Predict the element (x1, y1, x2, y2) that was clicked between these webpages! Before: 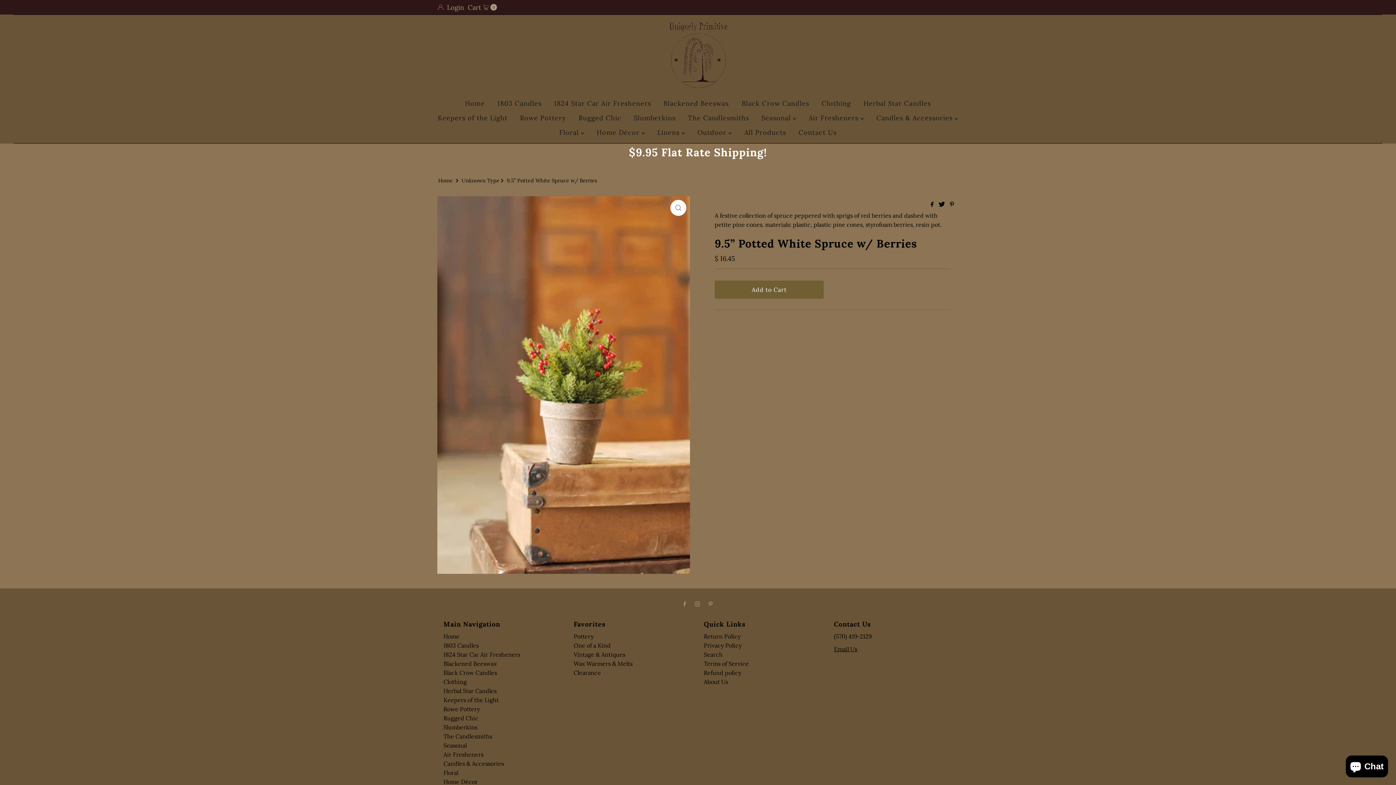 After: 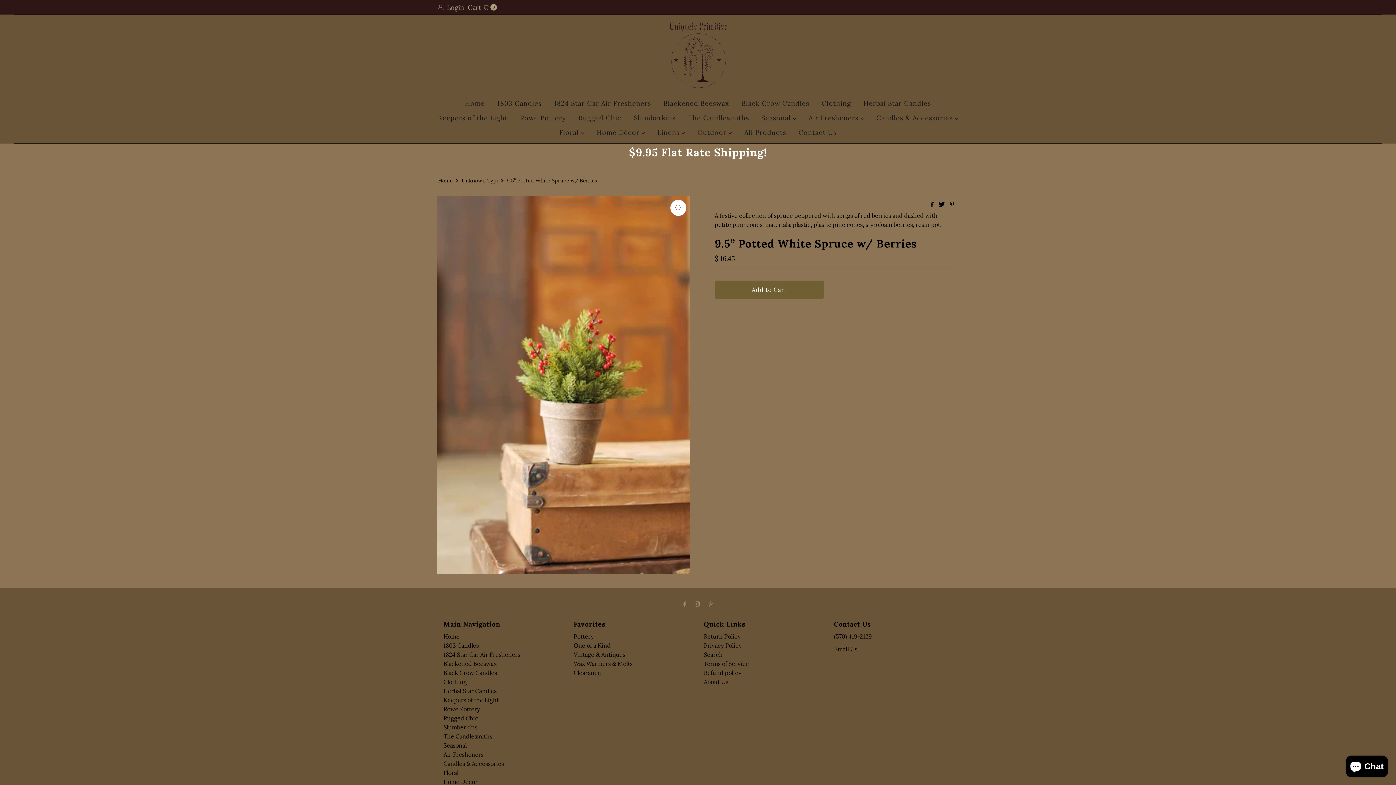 Action: bbox: (938, 201, 946, 208) label:  